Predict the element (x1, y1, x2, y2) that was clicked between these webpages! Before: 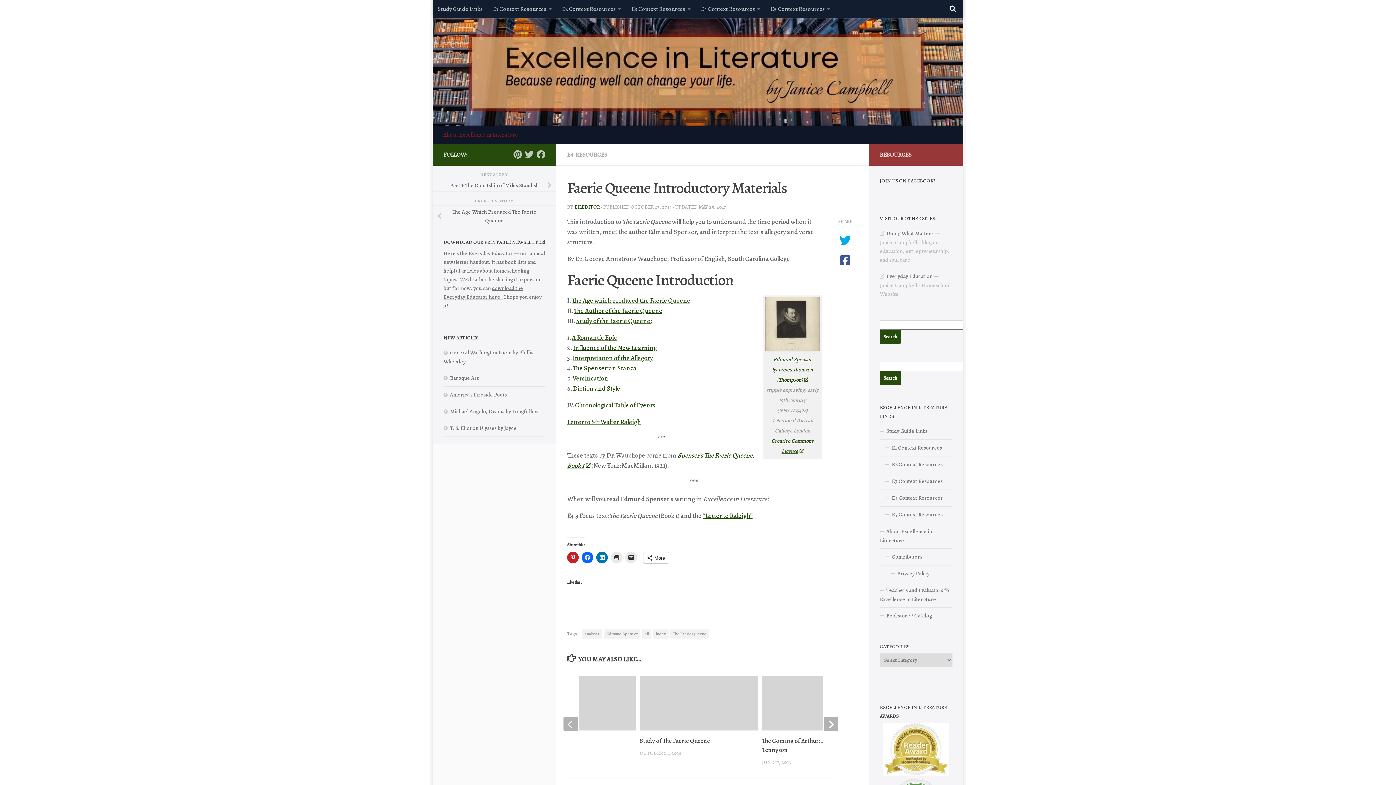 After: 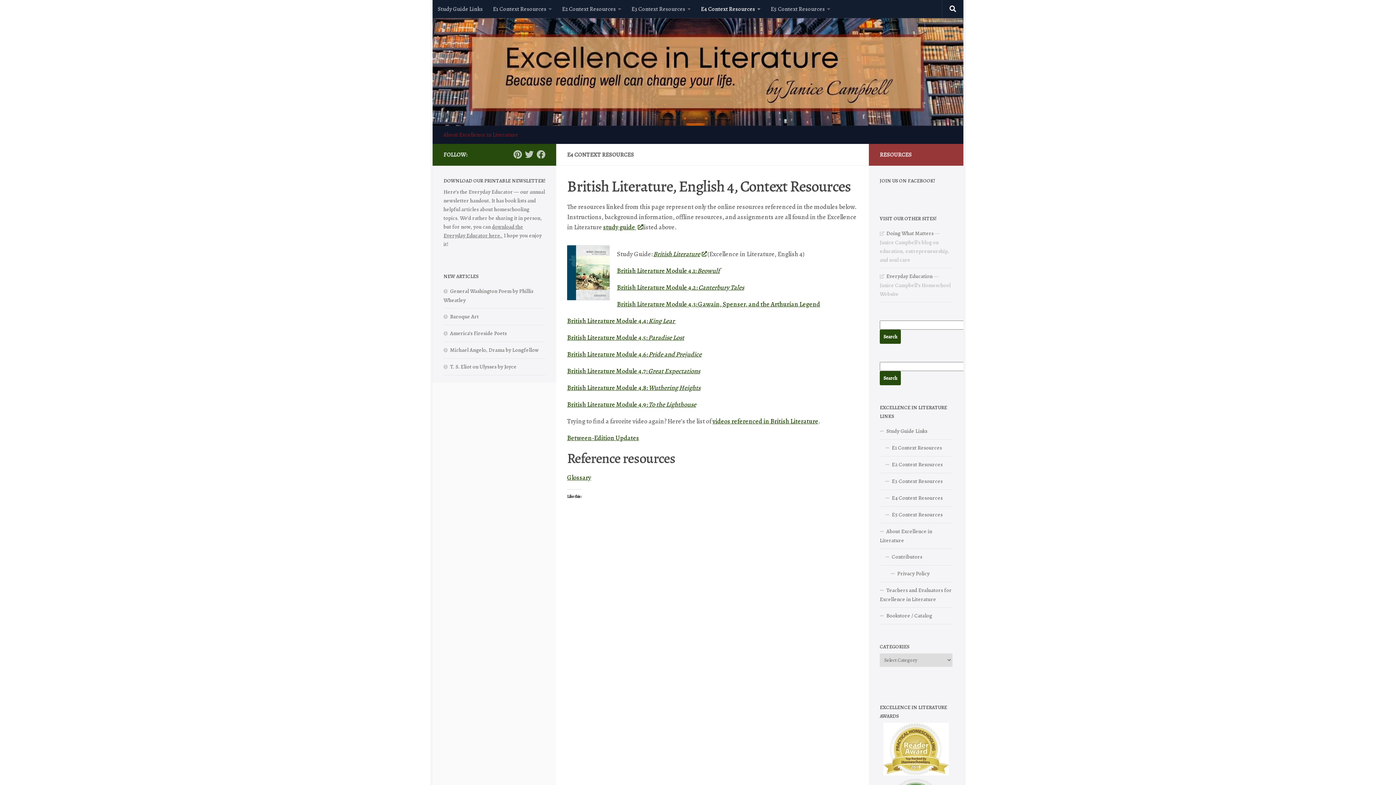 Action: label: E4 Context Resources bbox: (696, 0, 765, 18)